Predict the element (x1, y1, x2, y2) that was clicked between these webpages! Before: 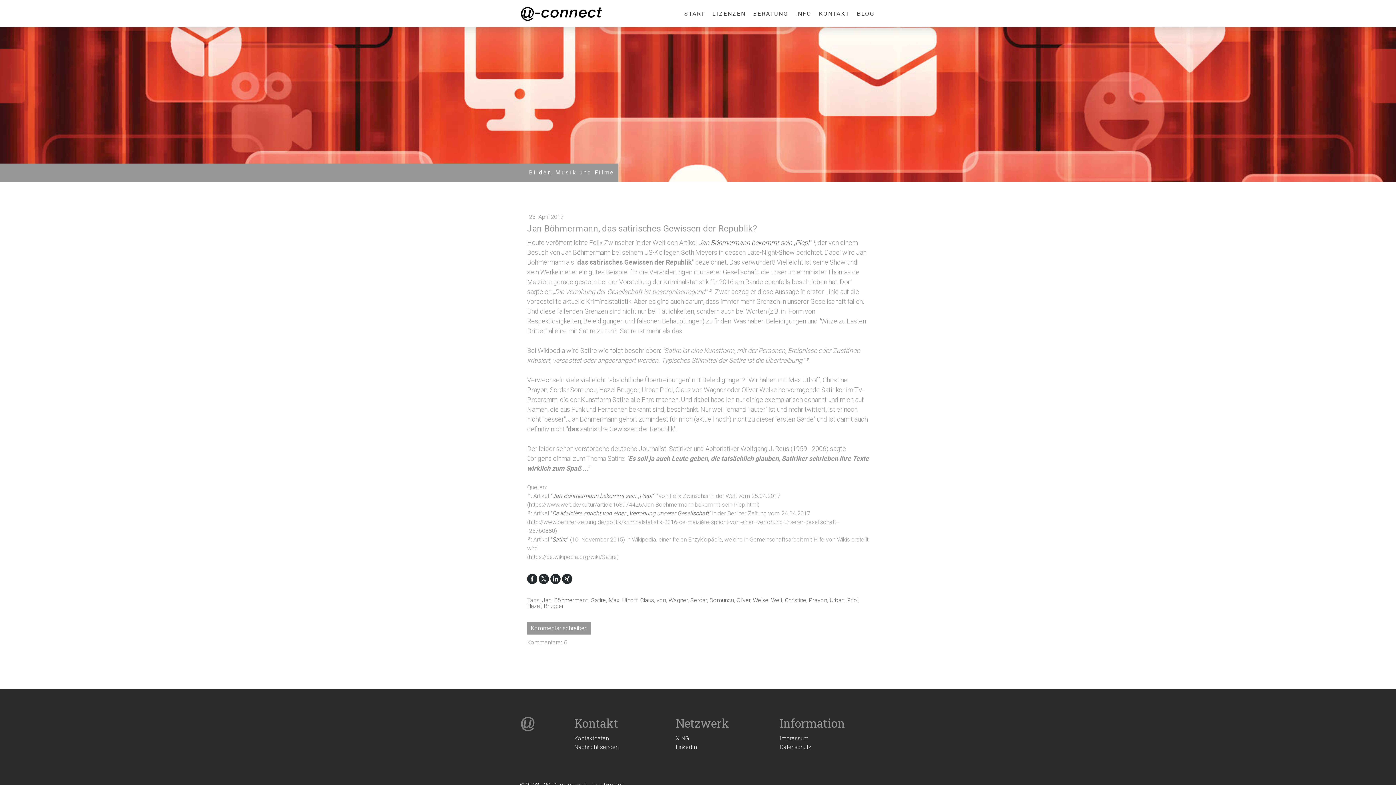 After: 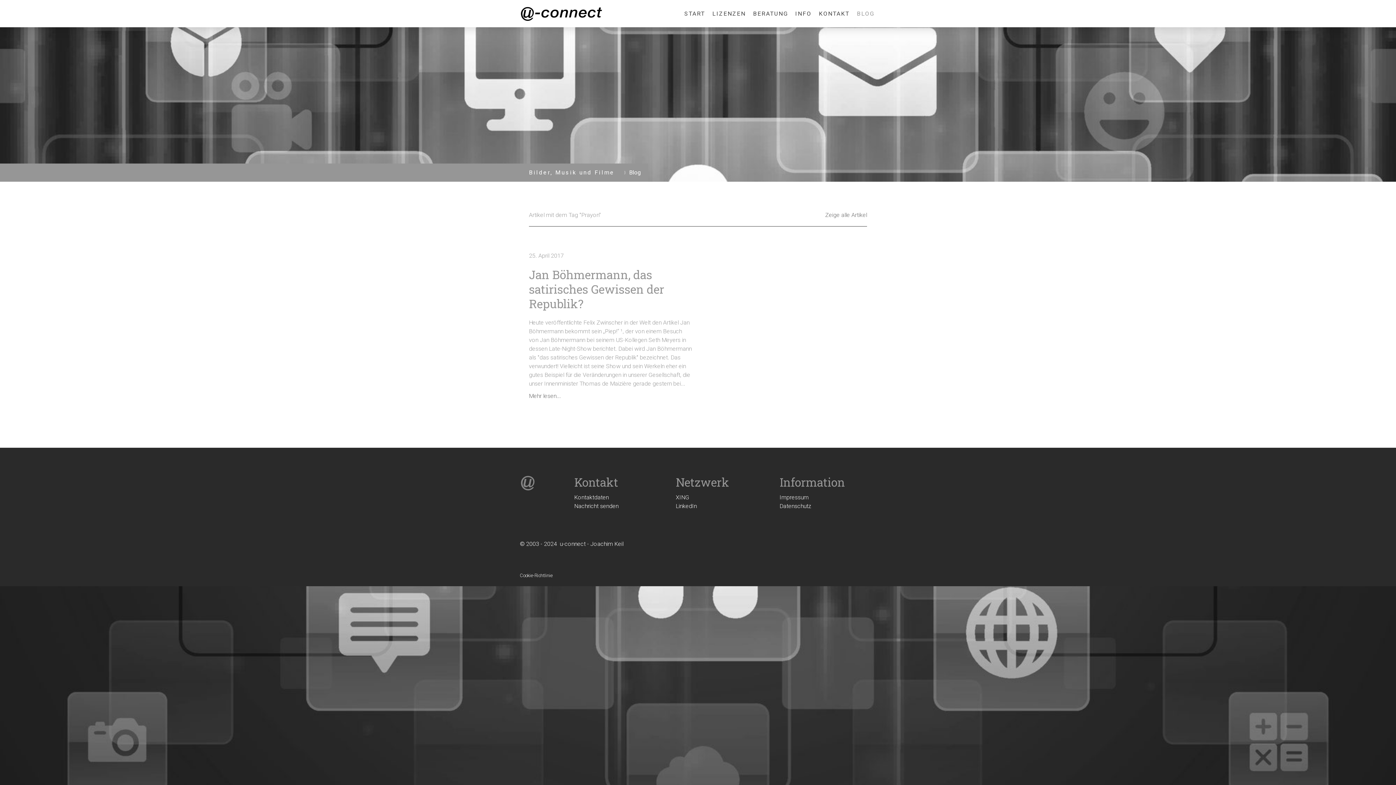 Action: bbox: (809, 597, 827, 604) label: Prayon